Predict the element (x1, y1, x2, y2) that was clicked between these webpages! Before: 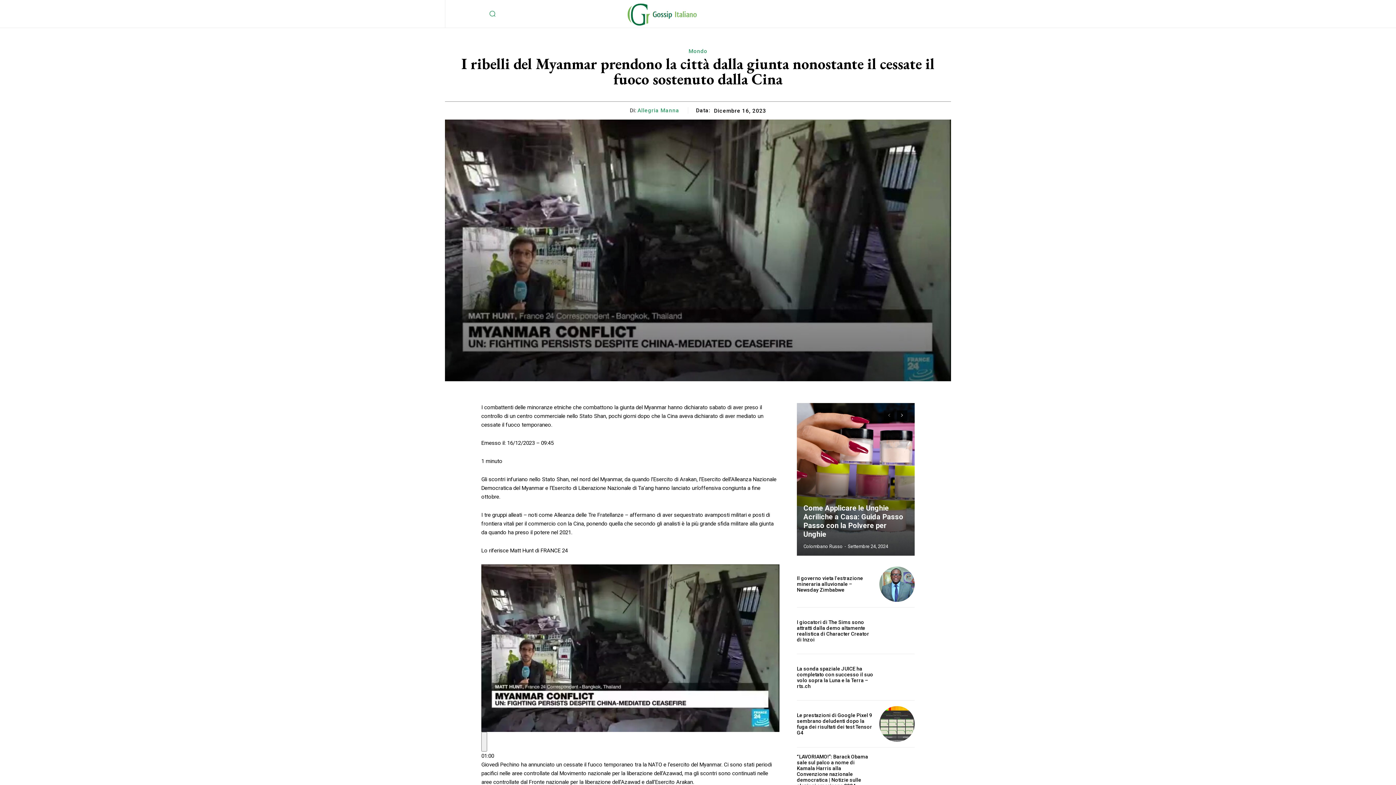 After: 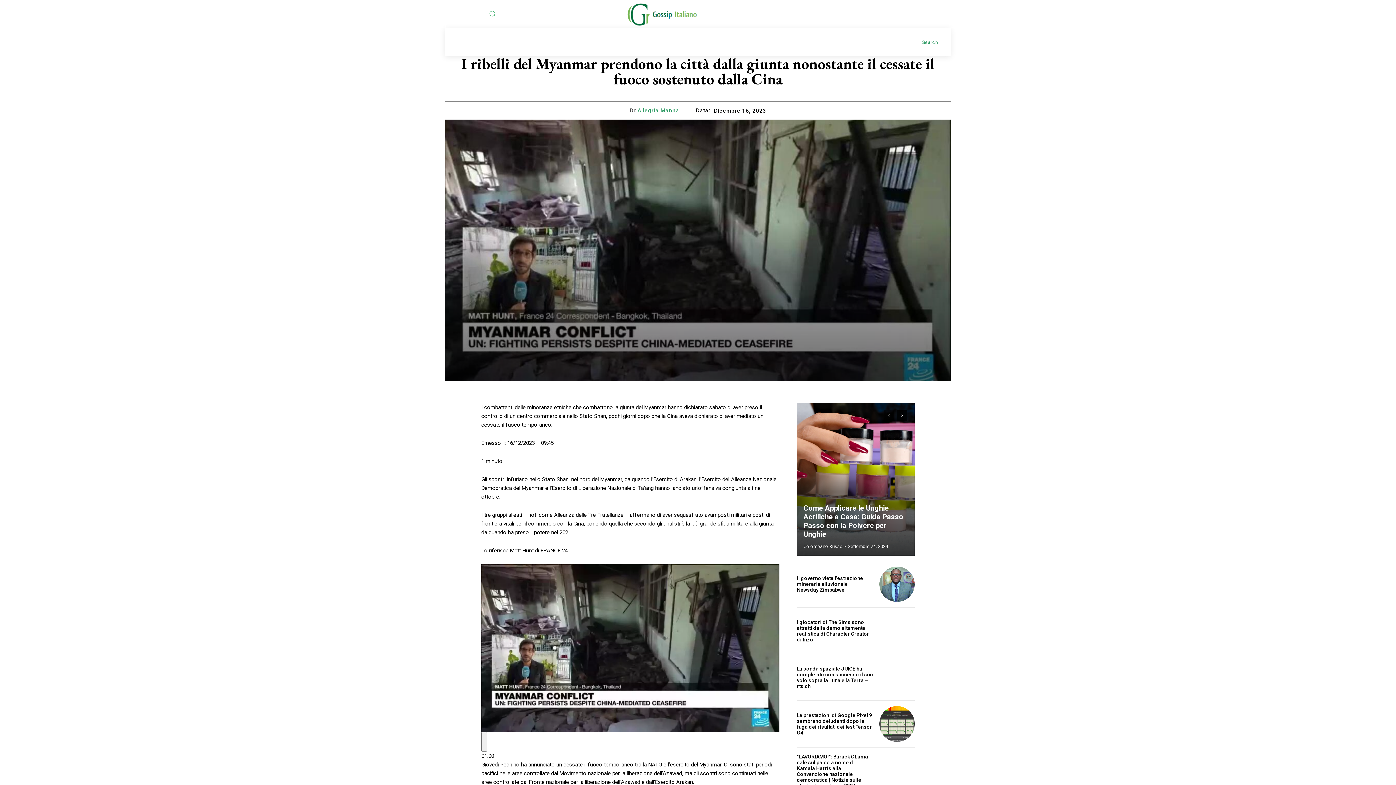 Action: bbox: (485, 6, 499, 20) label: Search